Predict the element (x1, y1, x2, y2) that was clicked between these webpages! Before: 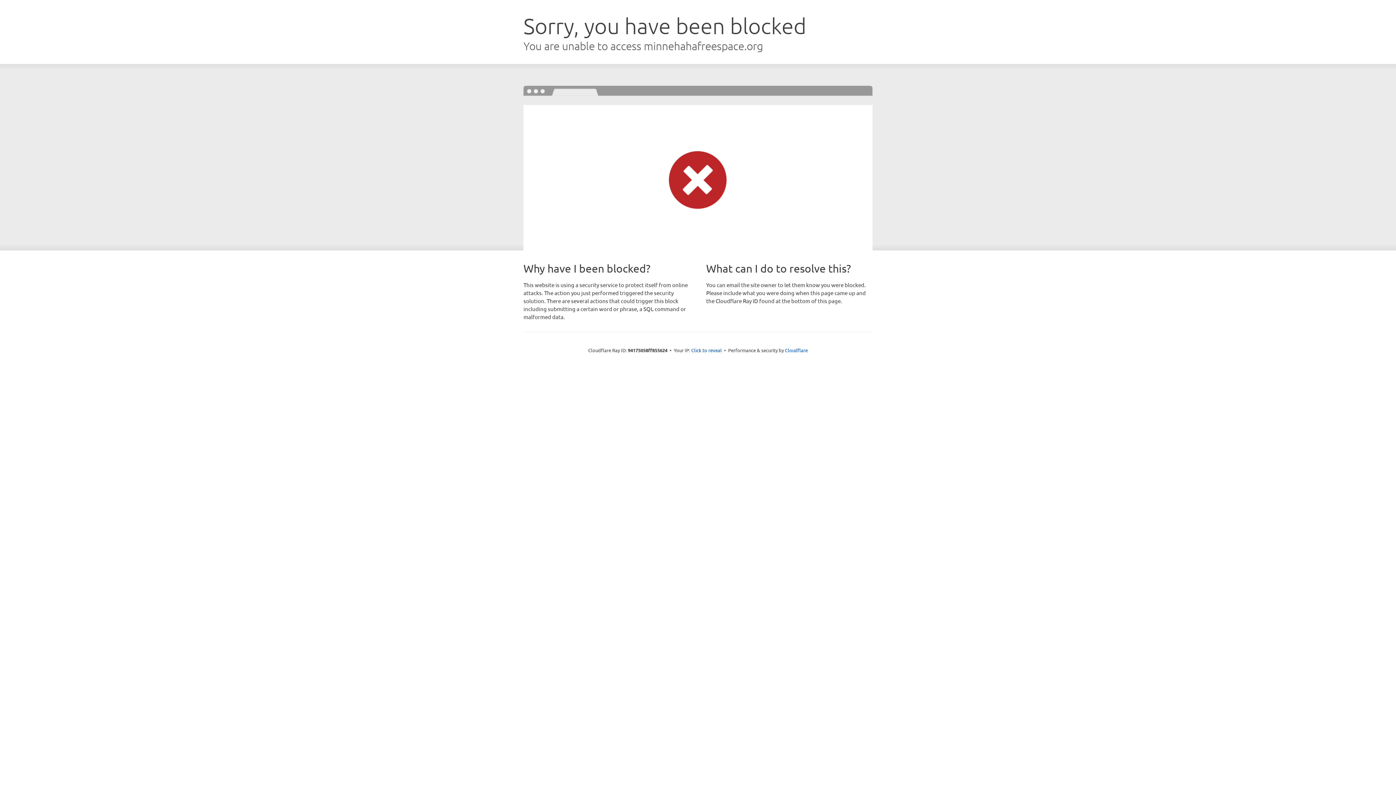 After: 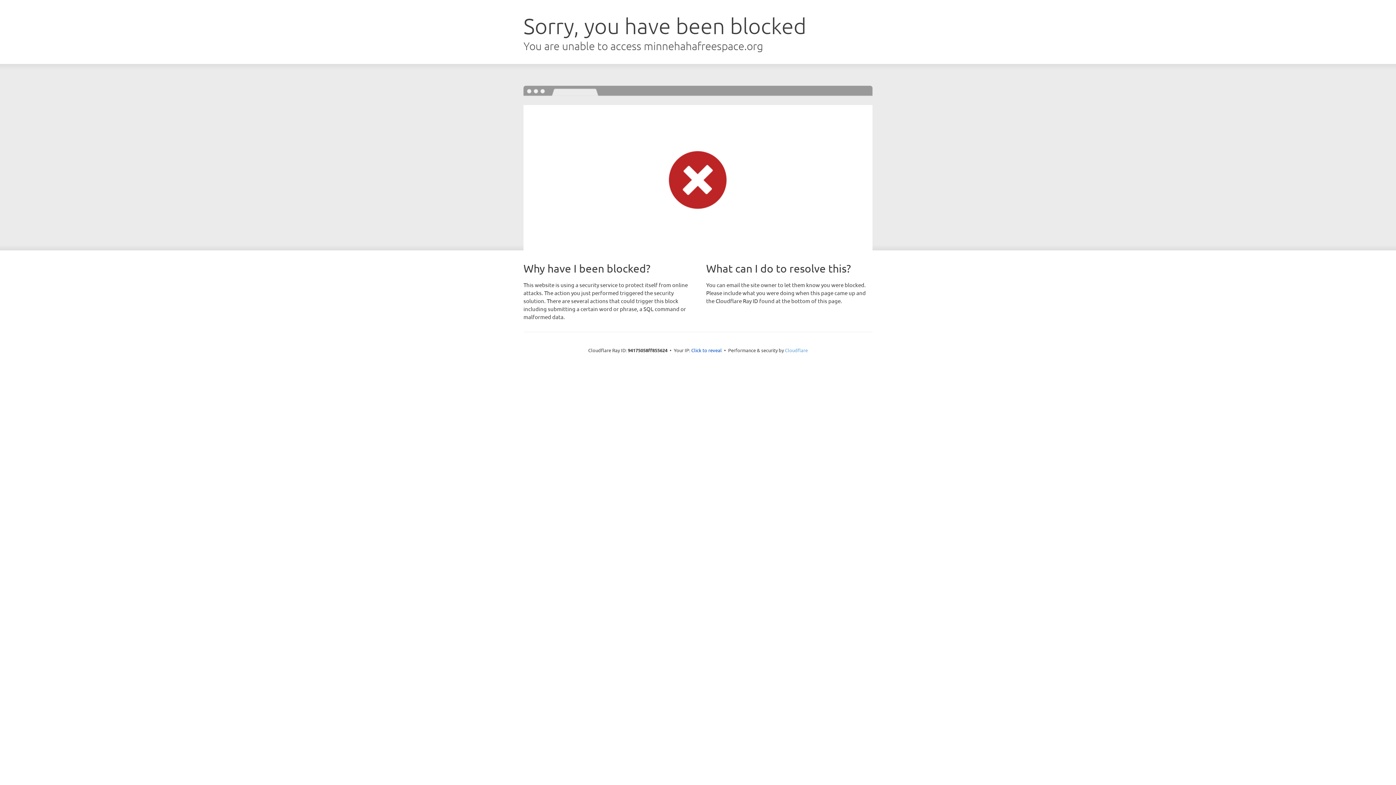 Action: label: Cloudflare bbox: (785, 347, 808, 353)